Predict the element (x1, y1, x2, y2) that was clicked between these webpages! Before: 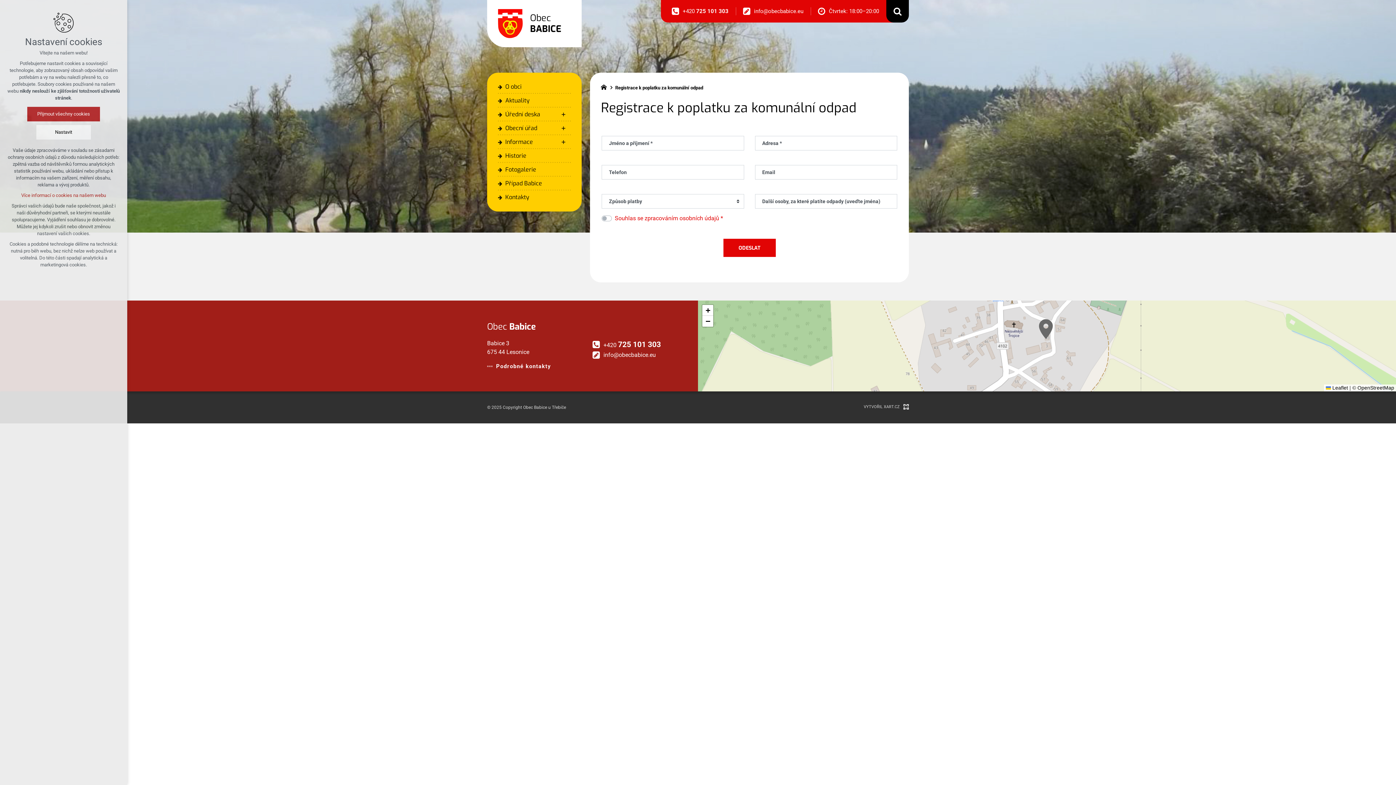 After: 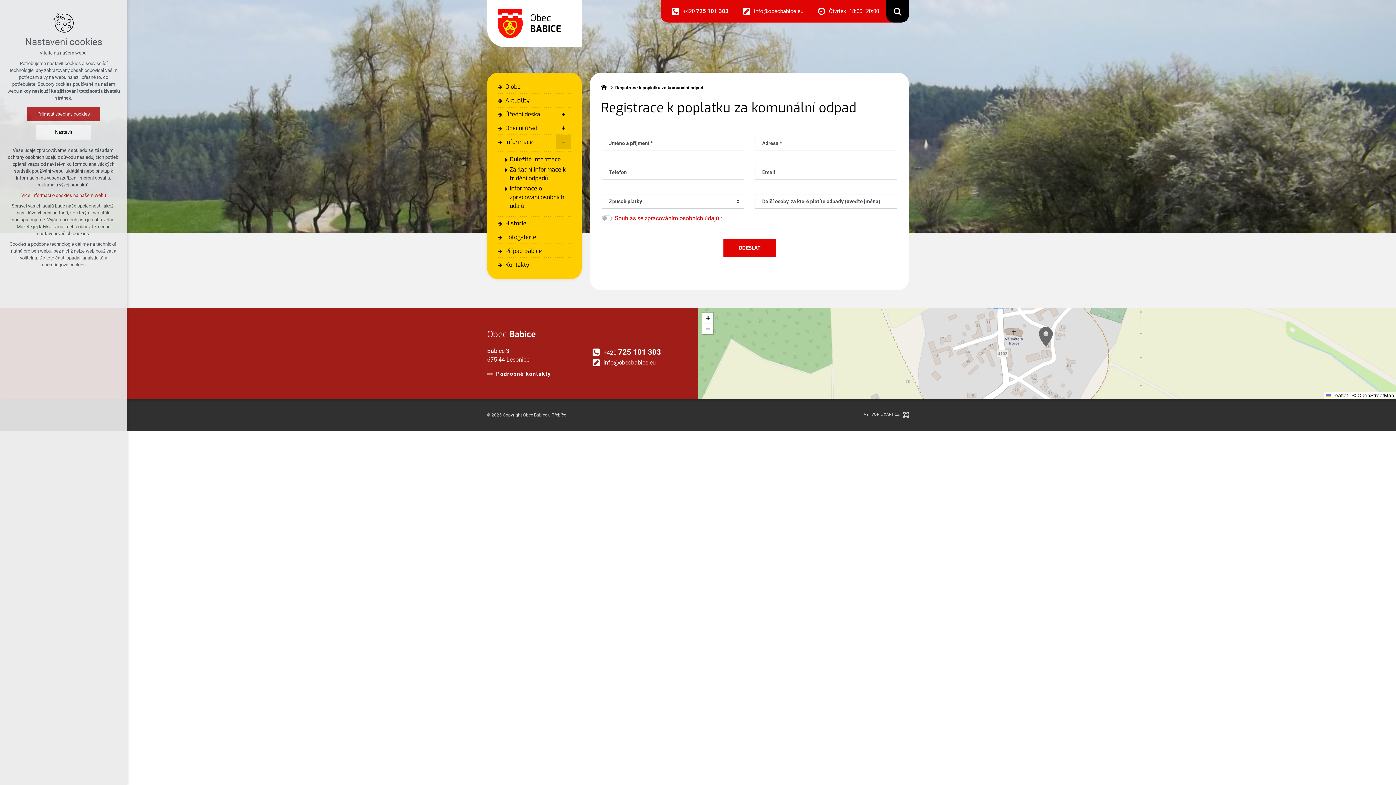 Action: bbox: (556, 135, 570, 149) label: Zobrazit podnabídku